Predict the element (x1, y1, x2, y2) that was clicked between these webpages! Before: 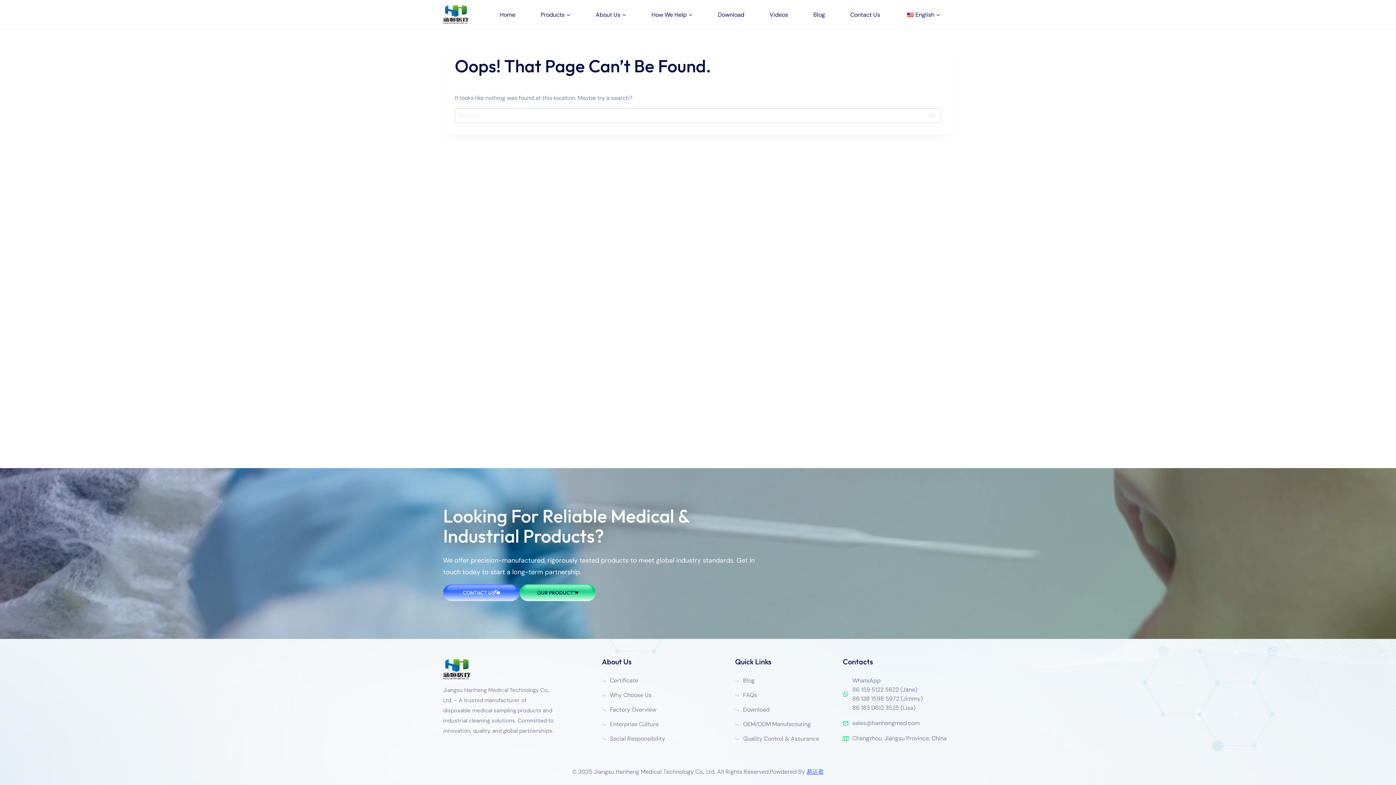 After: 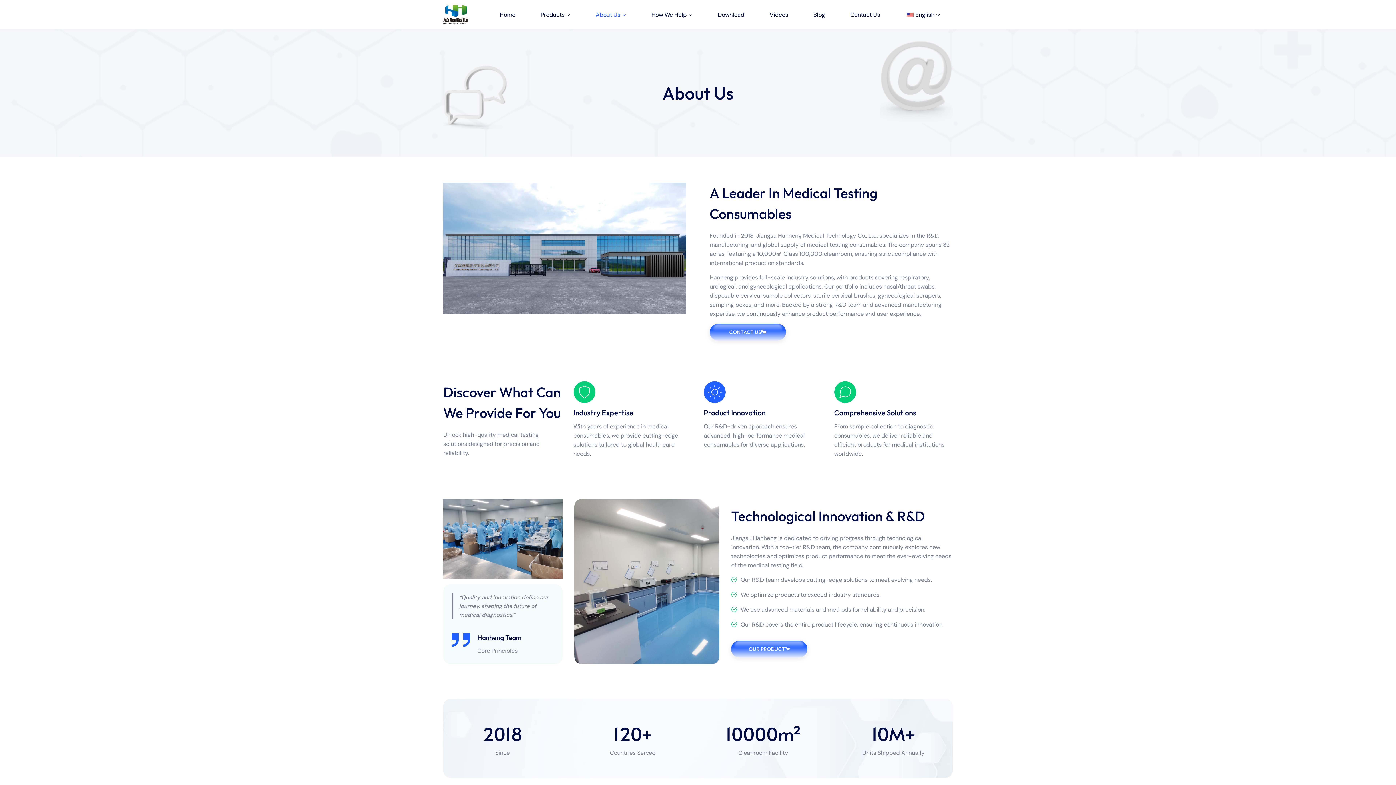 Action: bbox: (583, 0, 639, 28) label: About Us